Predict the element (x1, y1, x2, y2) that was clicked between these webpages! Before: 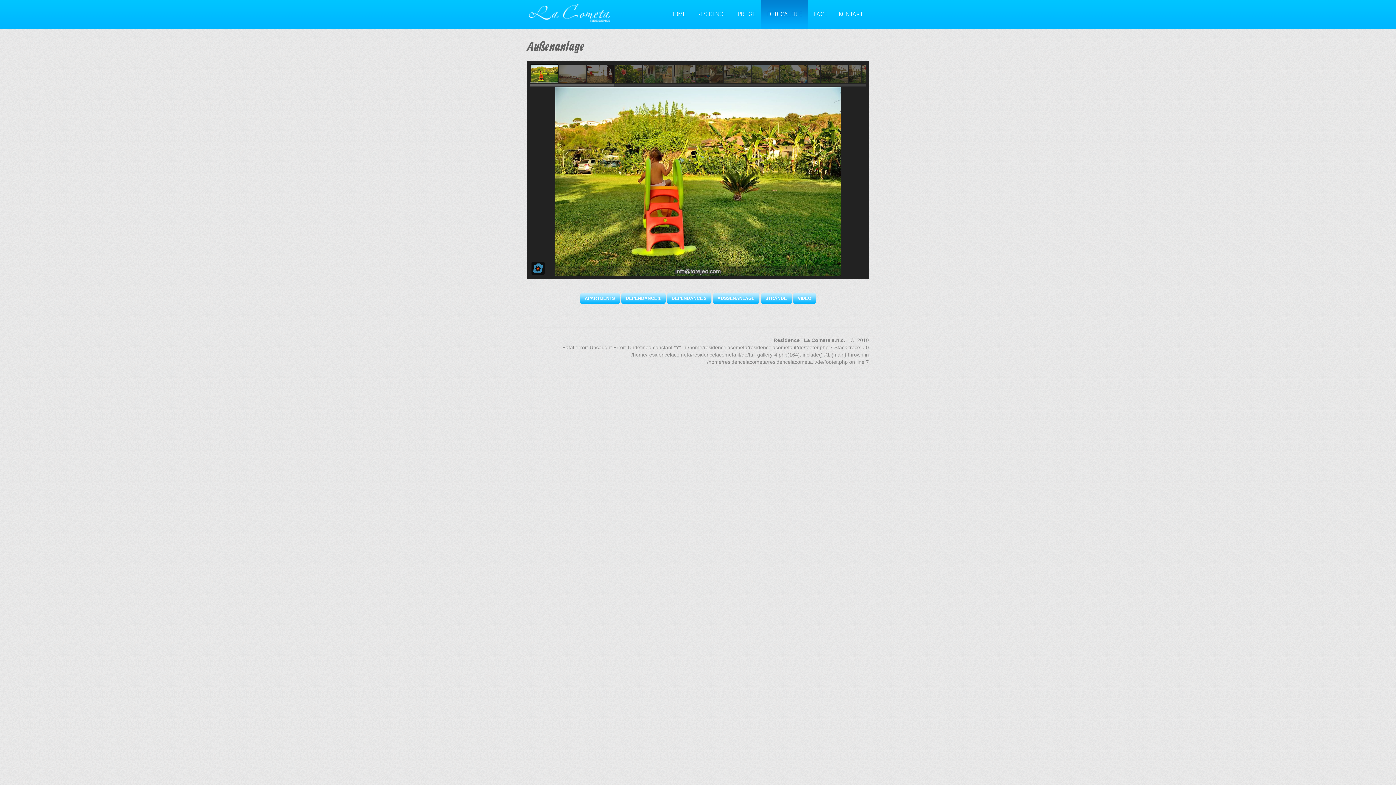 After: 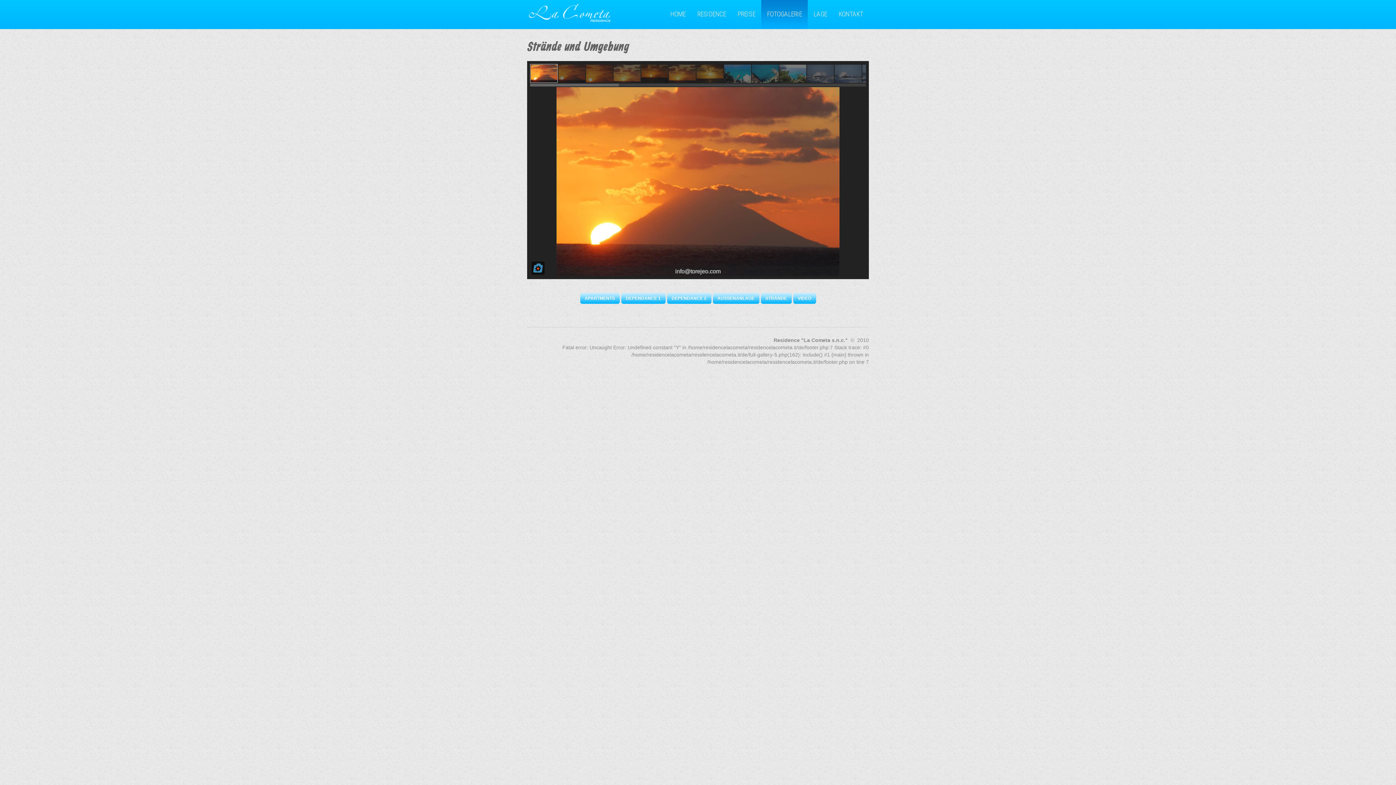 Action: label: STRÄNDE bbox: (760, 293, 791, 304)